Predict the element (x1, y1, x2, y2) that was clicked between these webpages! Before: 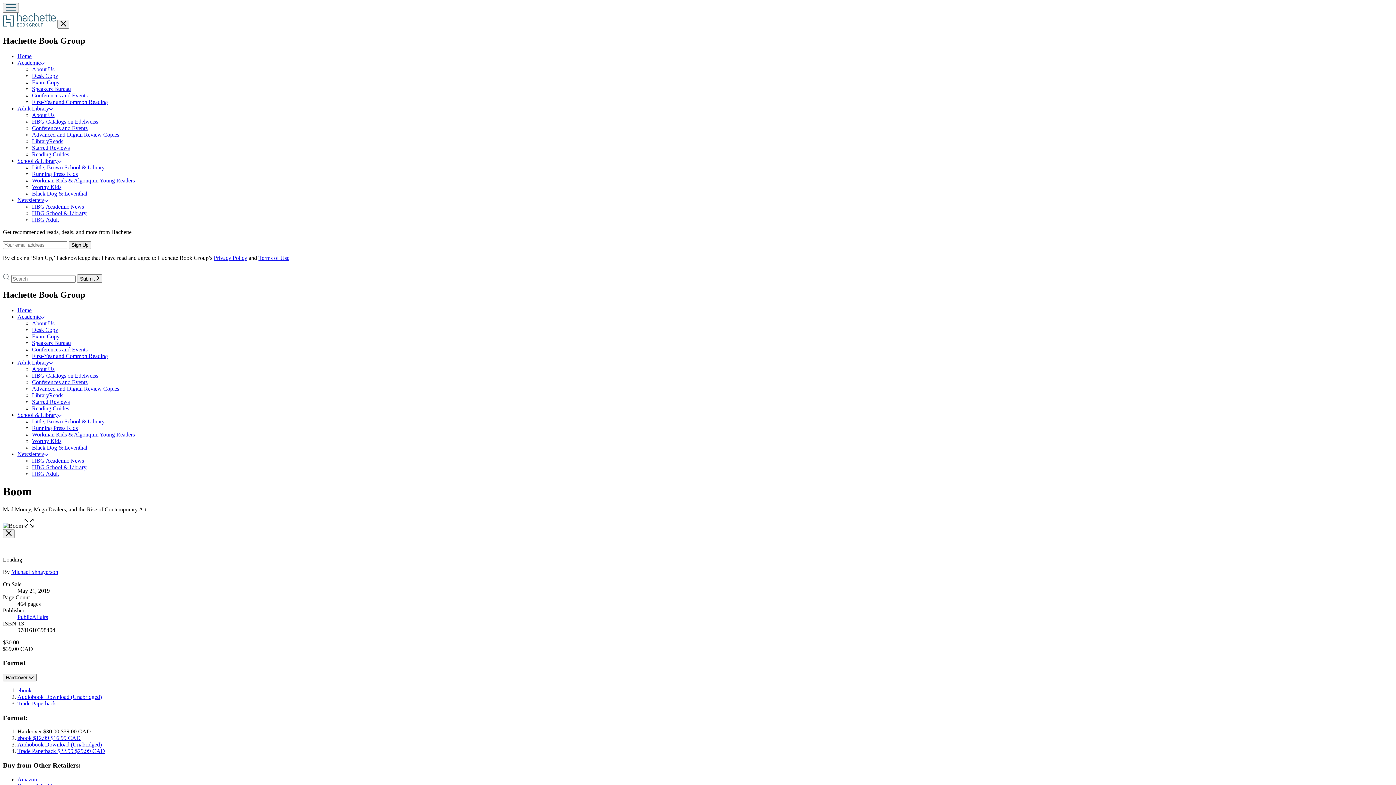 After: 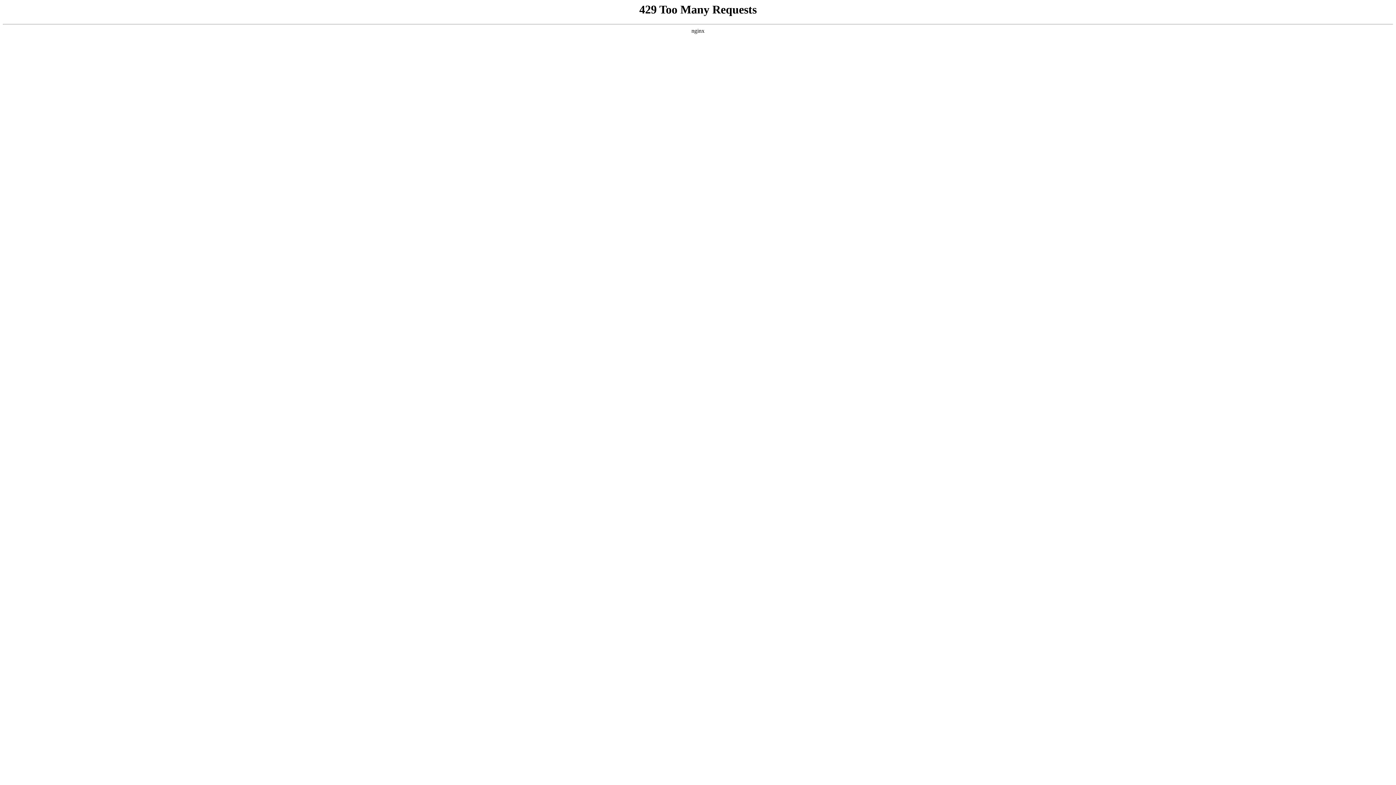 Action: label: Little, Brown School & Library bbox: (32, 164, 104, 170)